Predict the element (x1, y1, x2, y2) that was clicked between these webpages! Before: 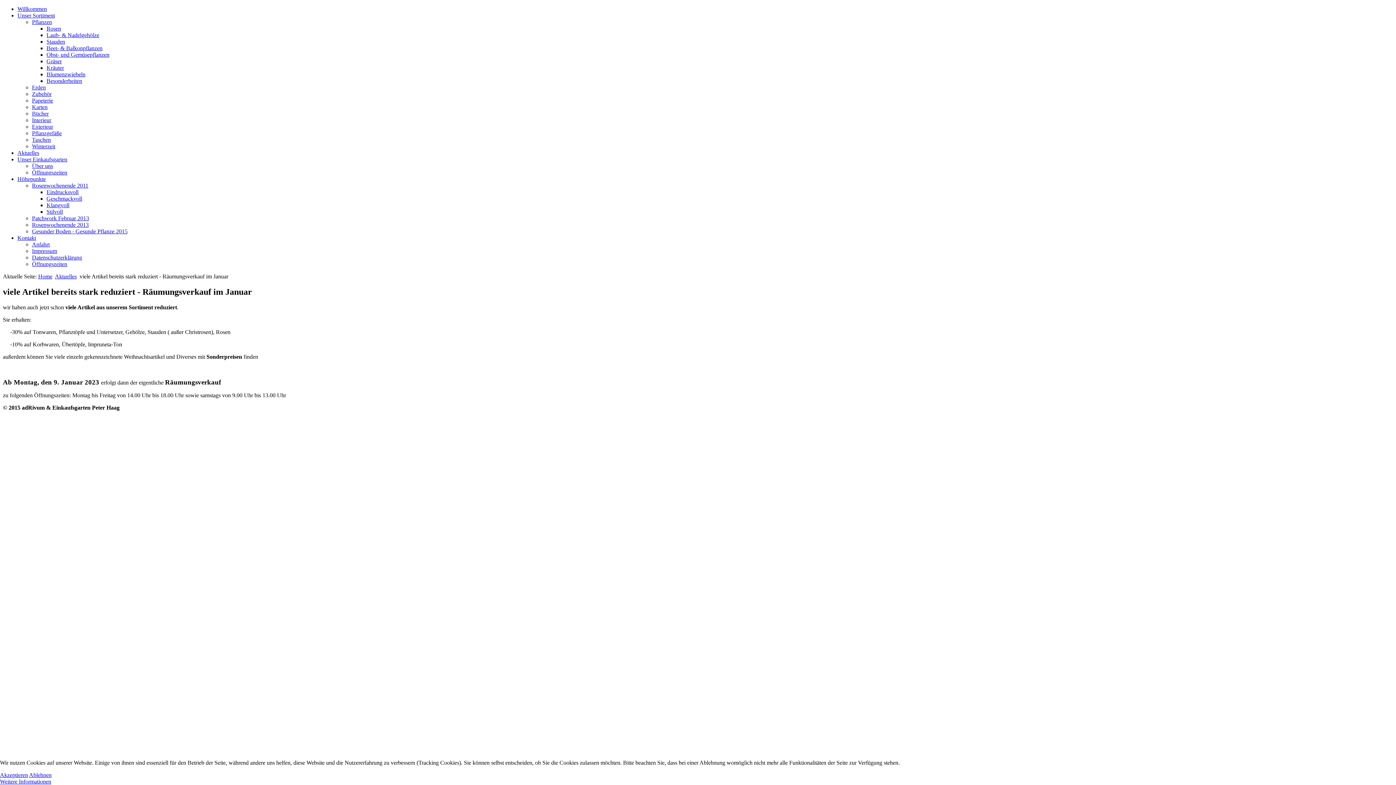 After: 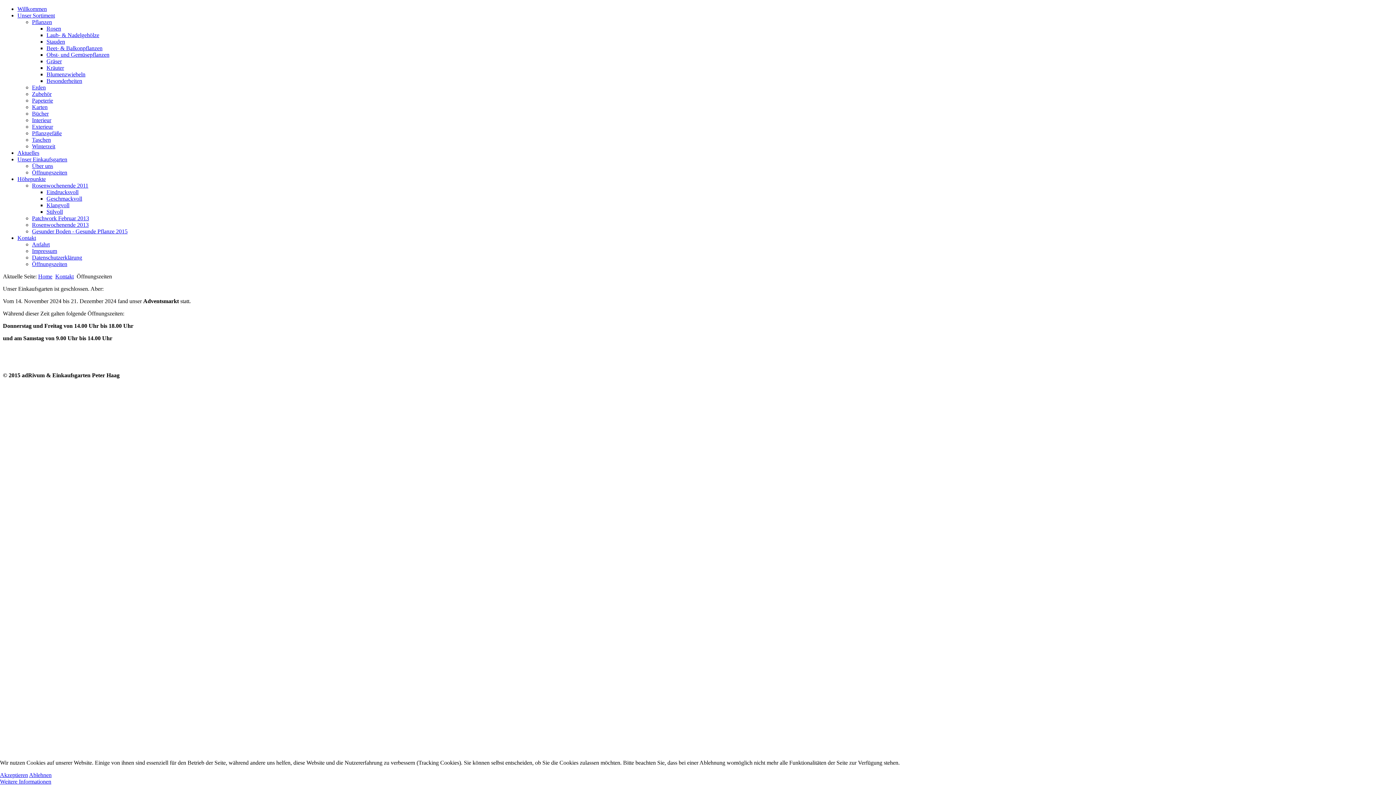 Action: bbox: (32, 169, 67, 175) label: Öffnungszeiten